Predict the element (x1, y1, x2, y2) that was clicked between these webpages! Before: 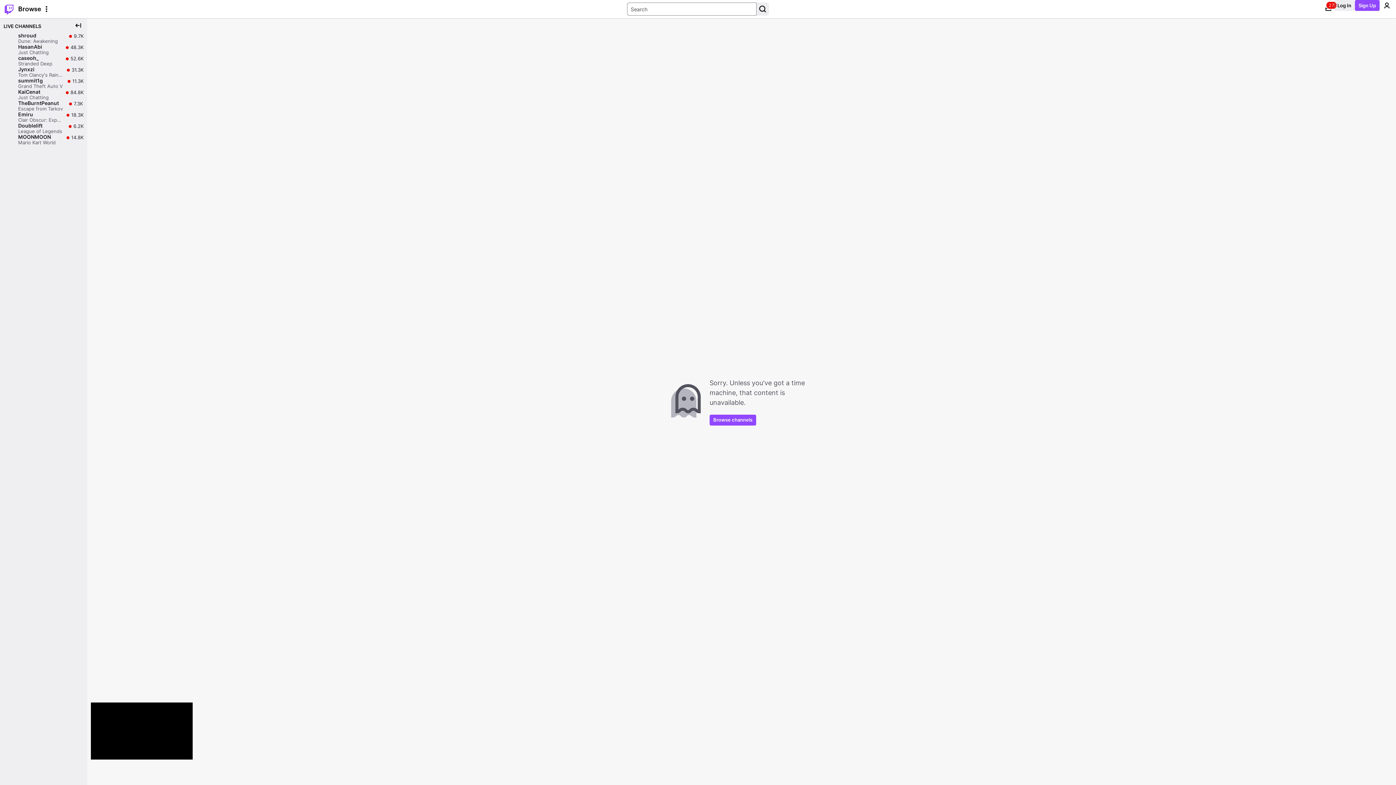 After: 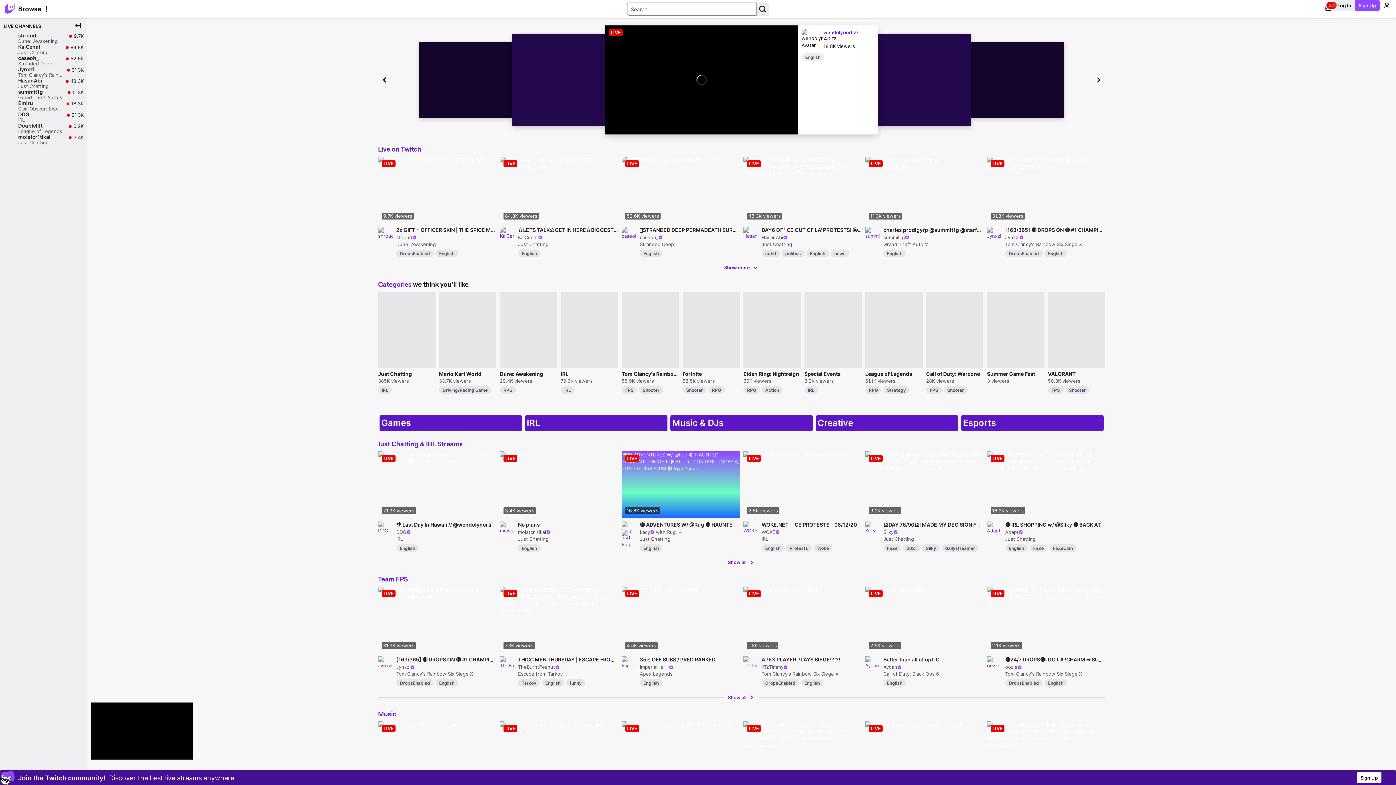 Action: label: Twitch Home bbox: (0, 0, 18, 18)